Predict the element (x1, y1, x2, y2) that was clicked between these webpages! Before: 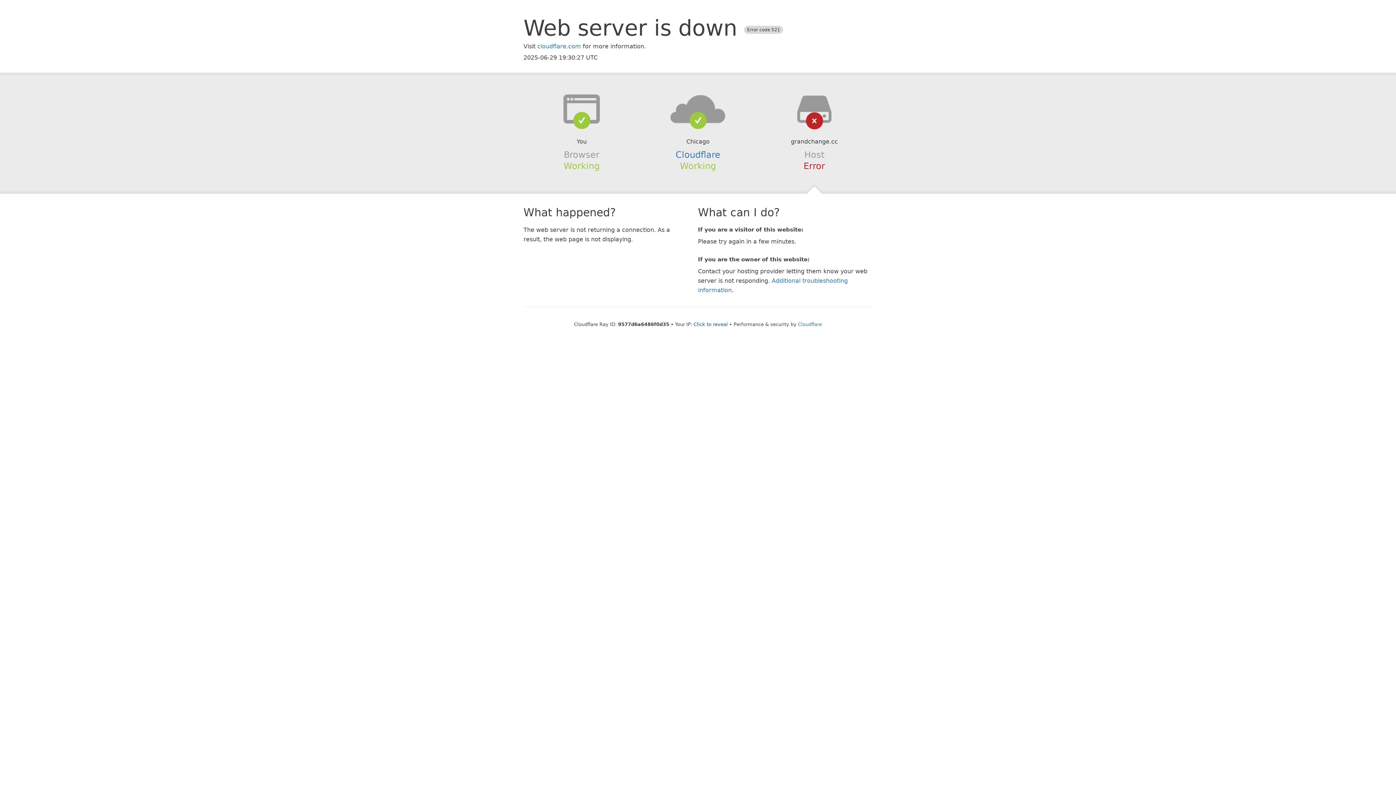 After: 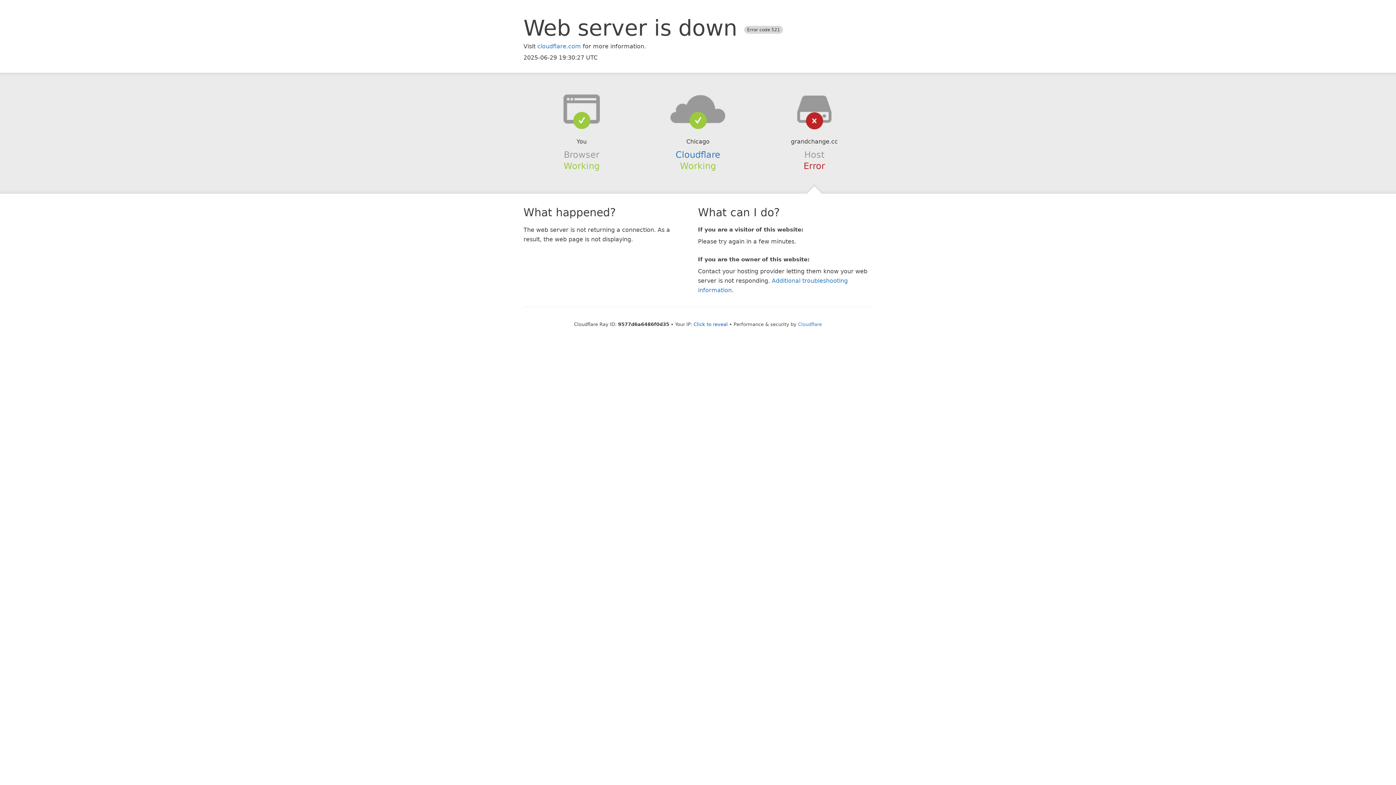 Action: bbox: (639, 94, 756, 123)